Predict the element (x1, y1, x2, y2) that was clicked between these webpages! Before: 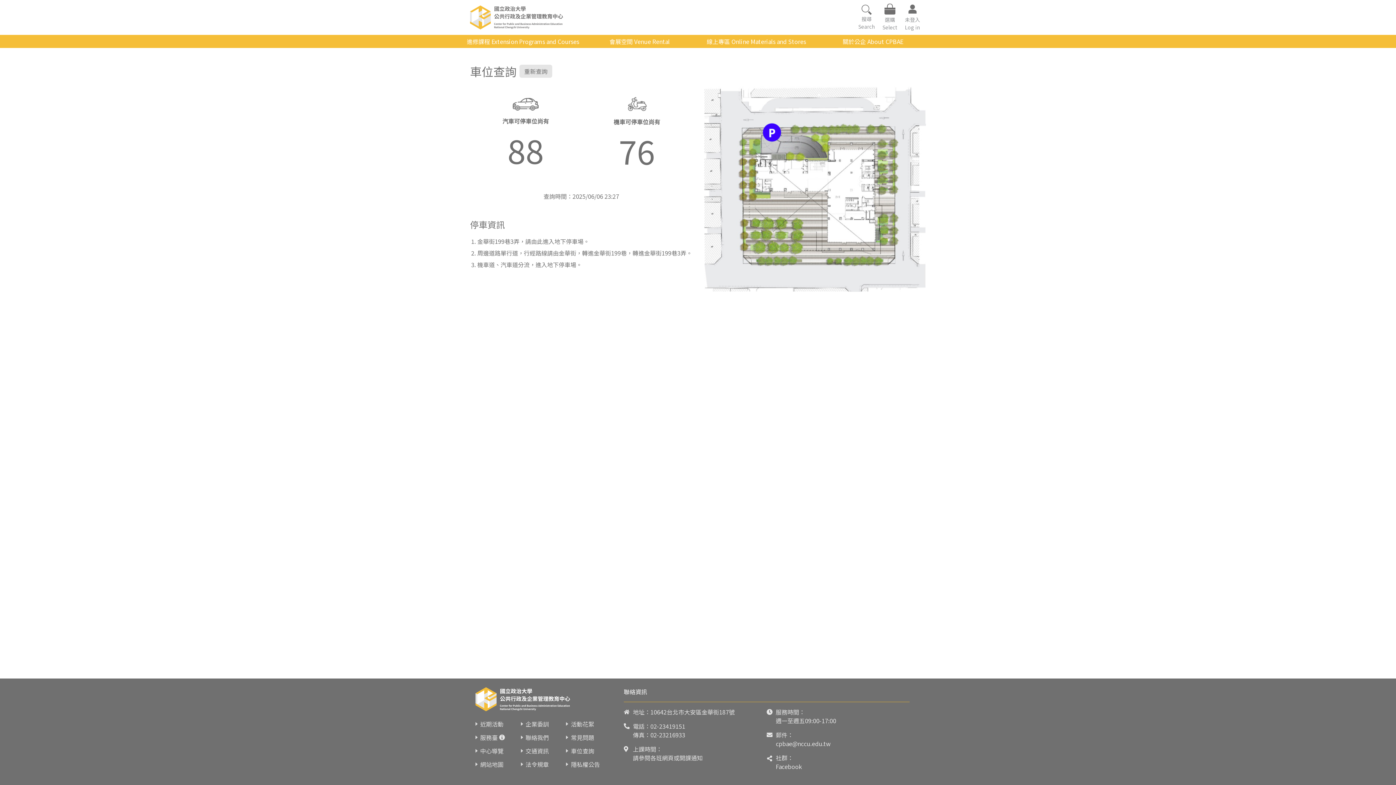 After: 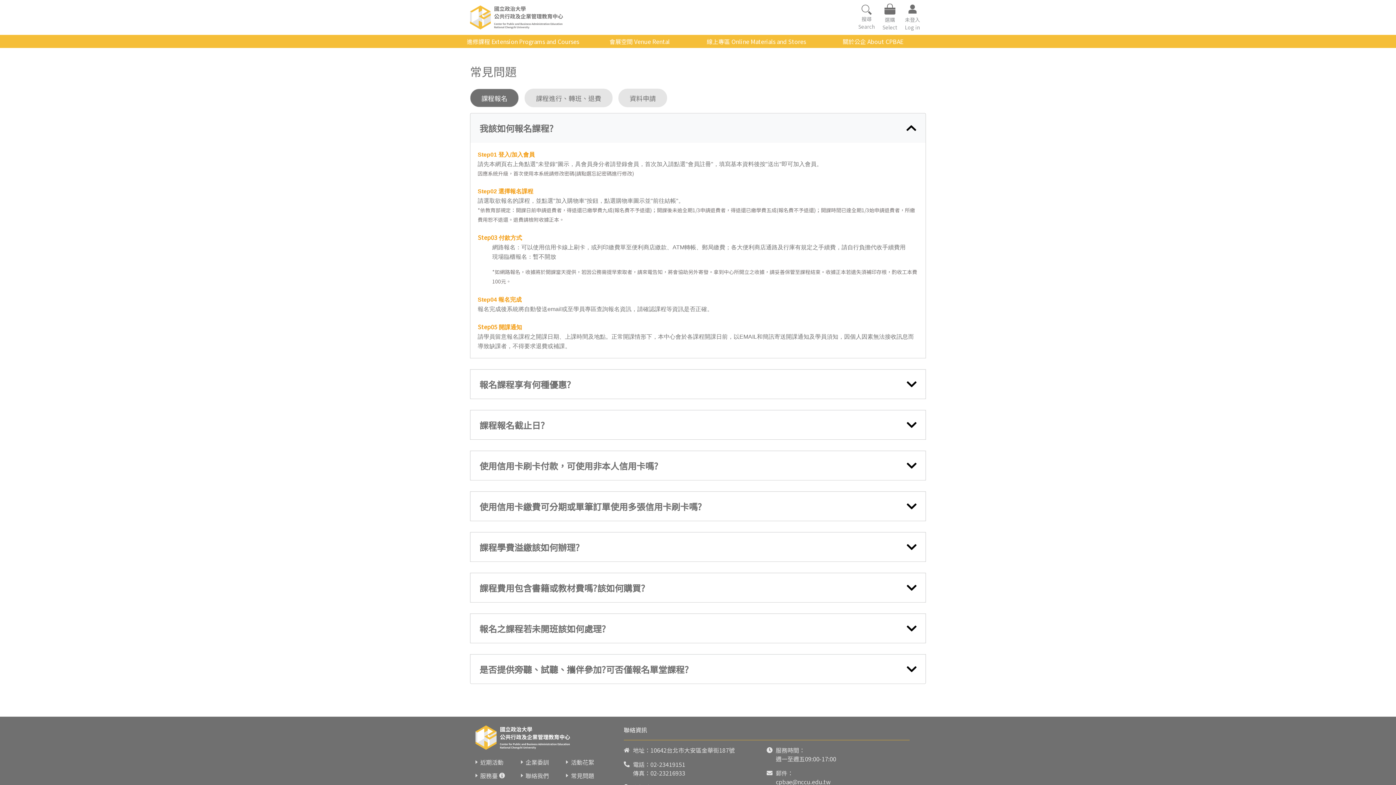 Action: bbox: (571, 733, 594, 742) label: 常見問題